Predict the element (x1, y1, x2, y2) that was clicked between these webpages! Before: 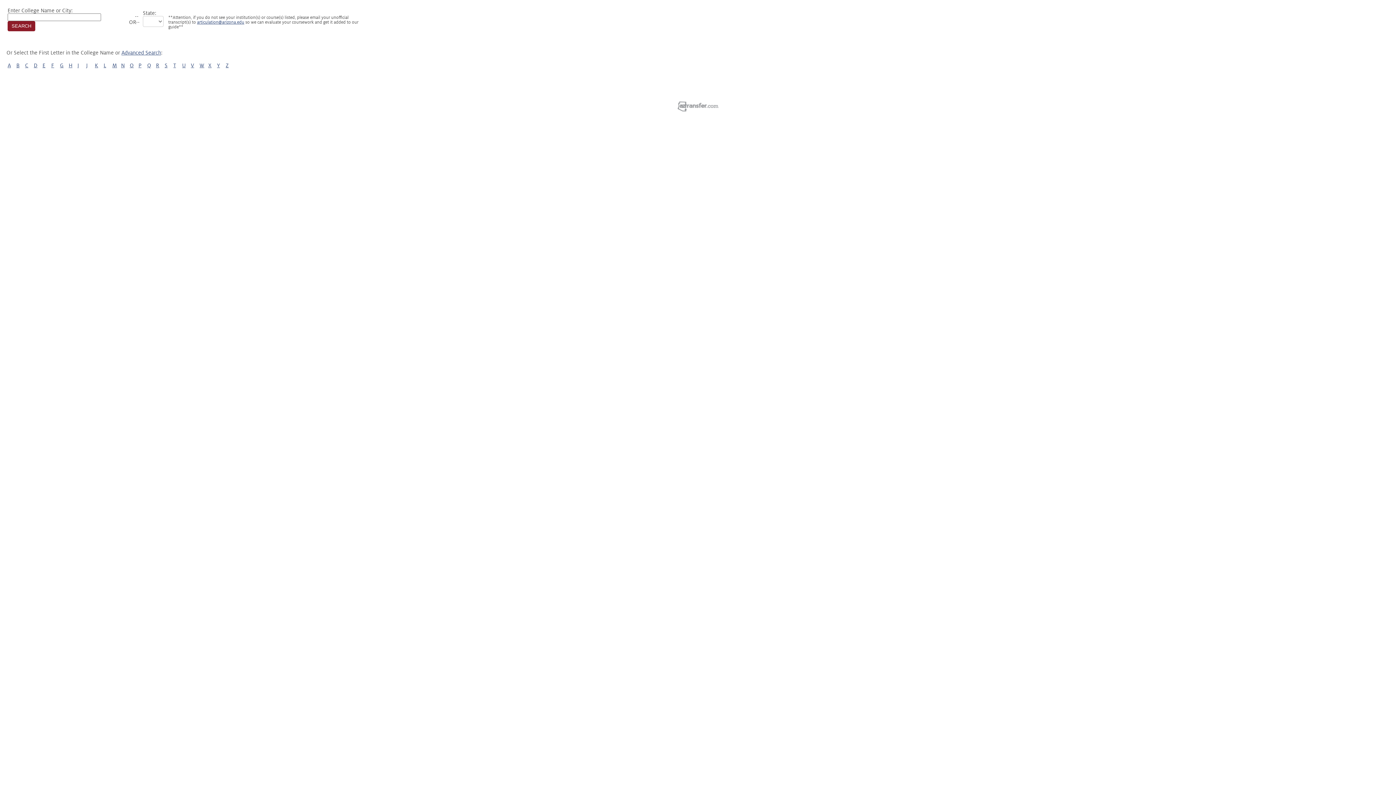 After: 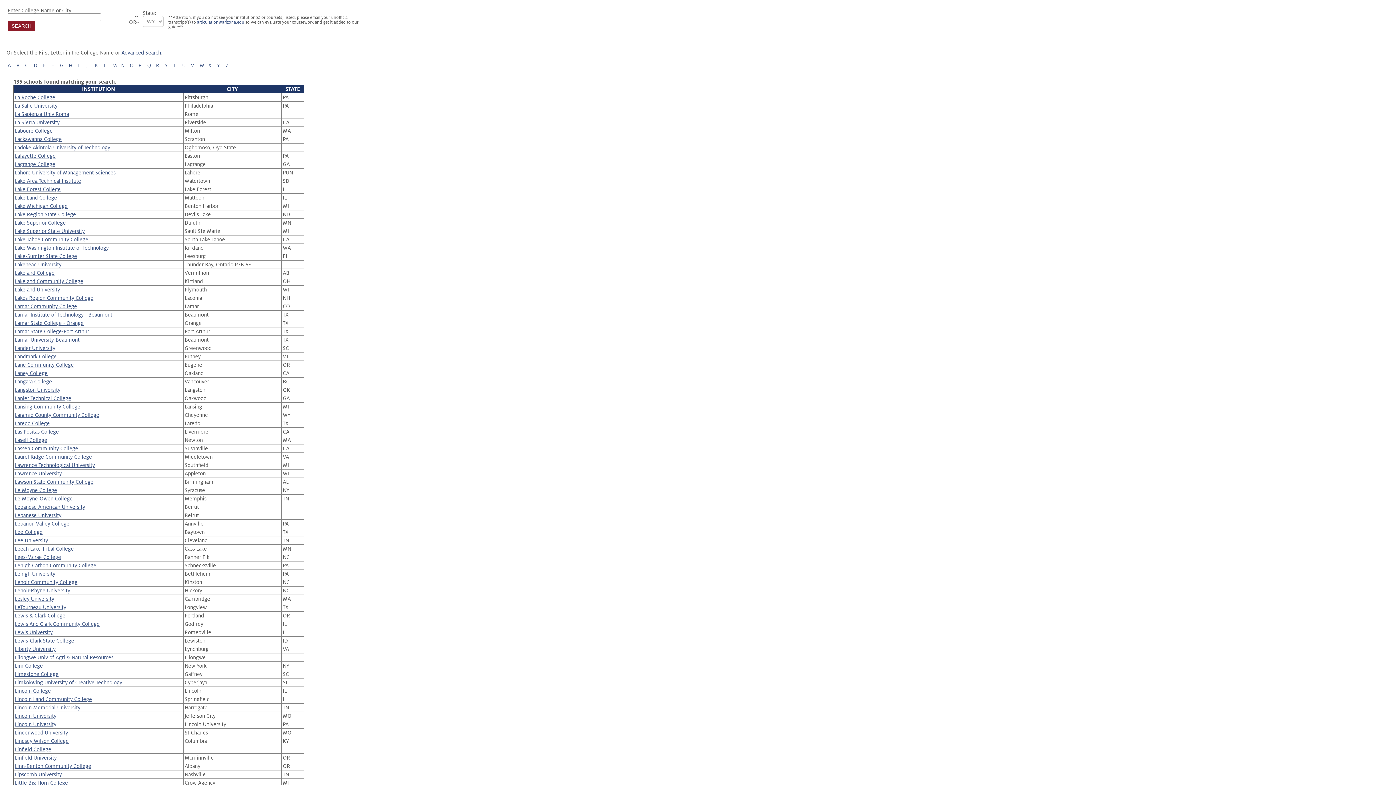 Action: bbox: (103, 62, 106, 68) label: L